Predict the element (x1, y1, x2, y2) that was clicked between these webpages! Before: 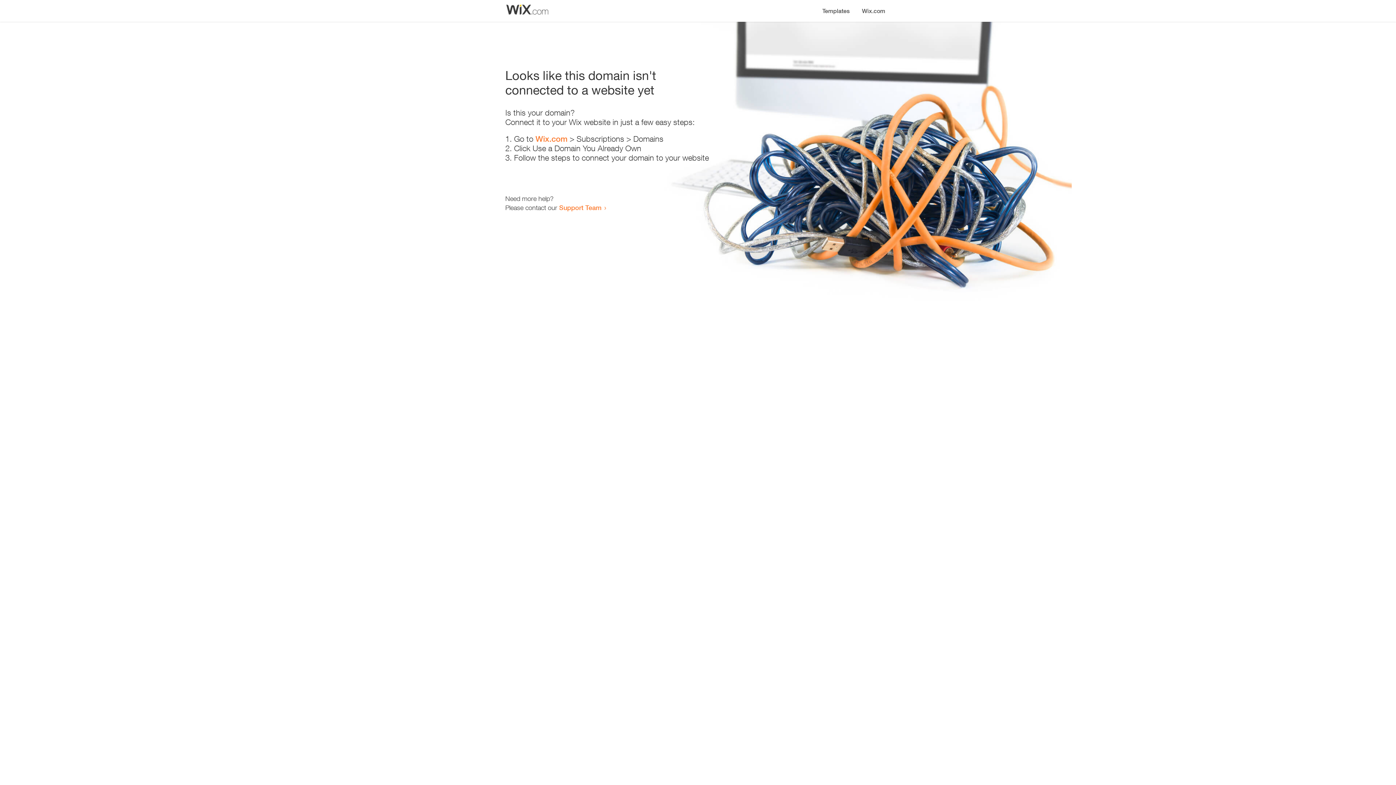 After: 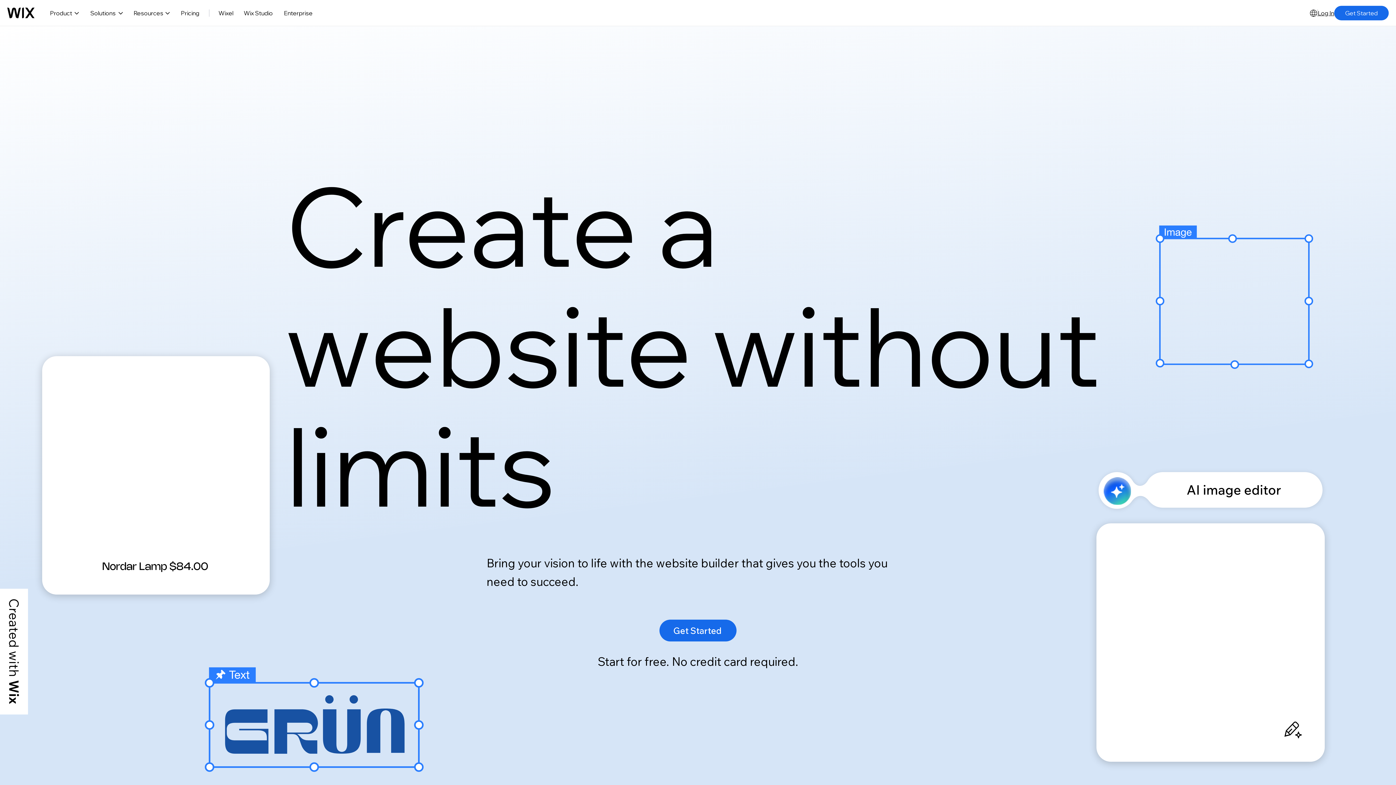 Action: bbox: (535, 134, 567, 143) label: Wix.com